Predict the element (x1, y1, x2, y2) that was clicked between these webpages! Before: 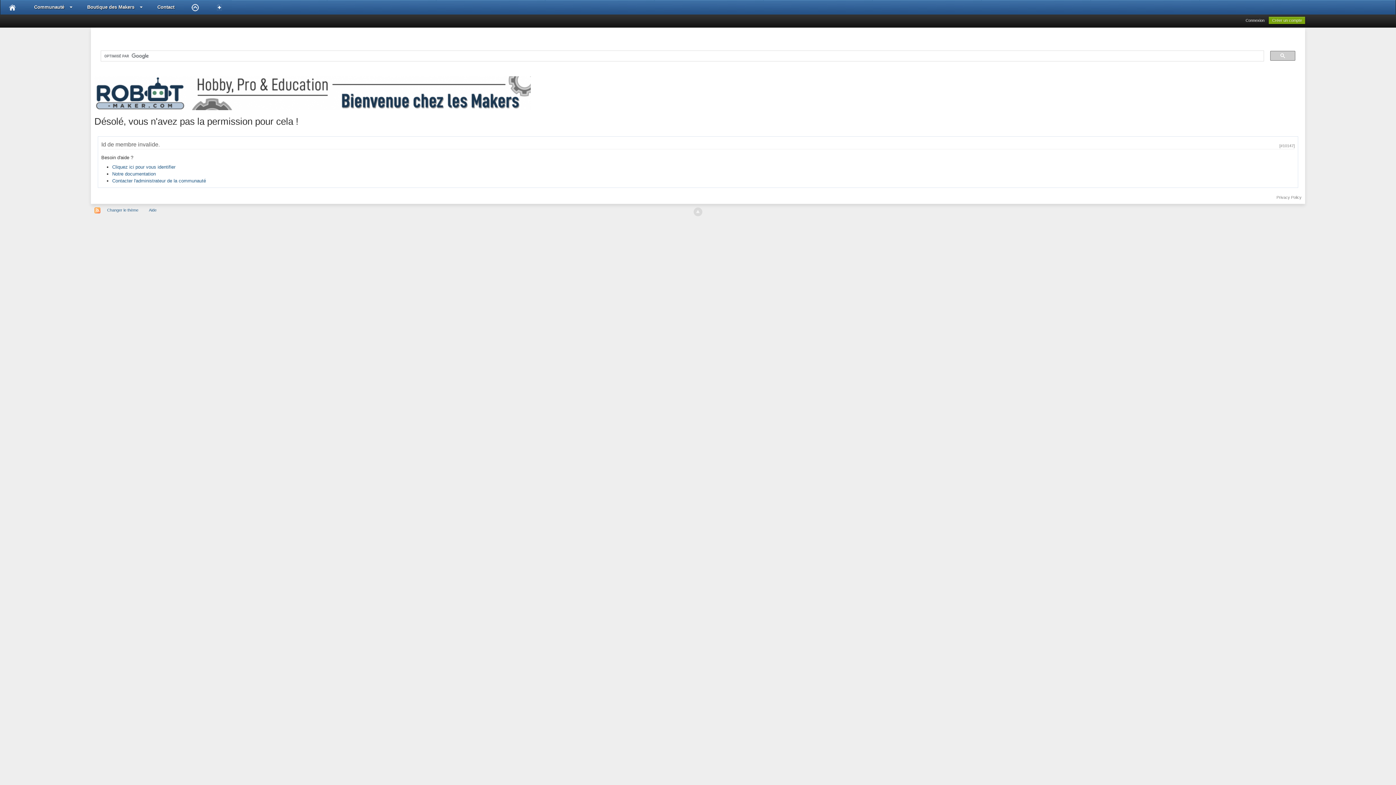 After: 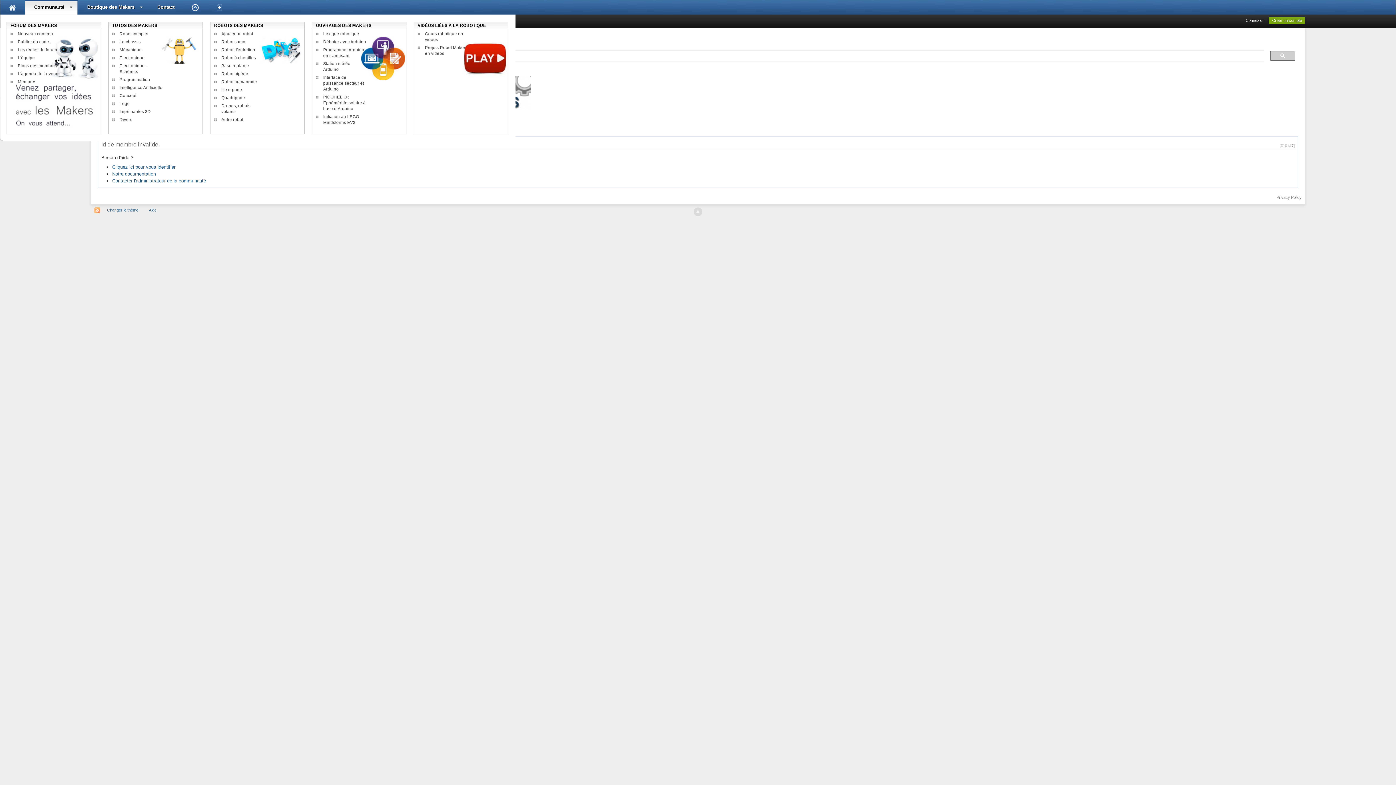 Action: bbox: (25, 0, 78, 14) label: Communauté